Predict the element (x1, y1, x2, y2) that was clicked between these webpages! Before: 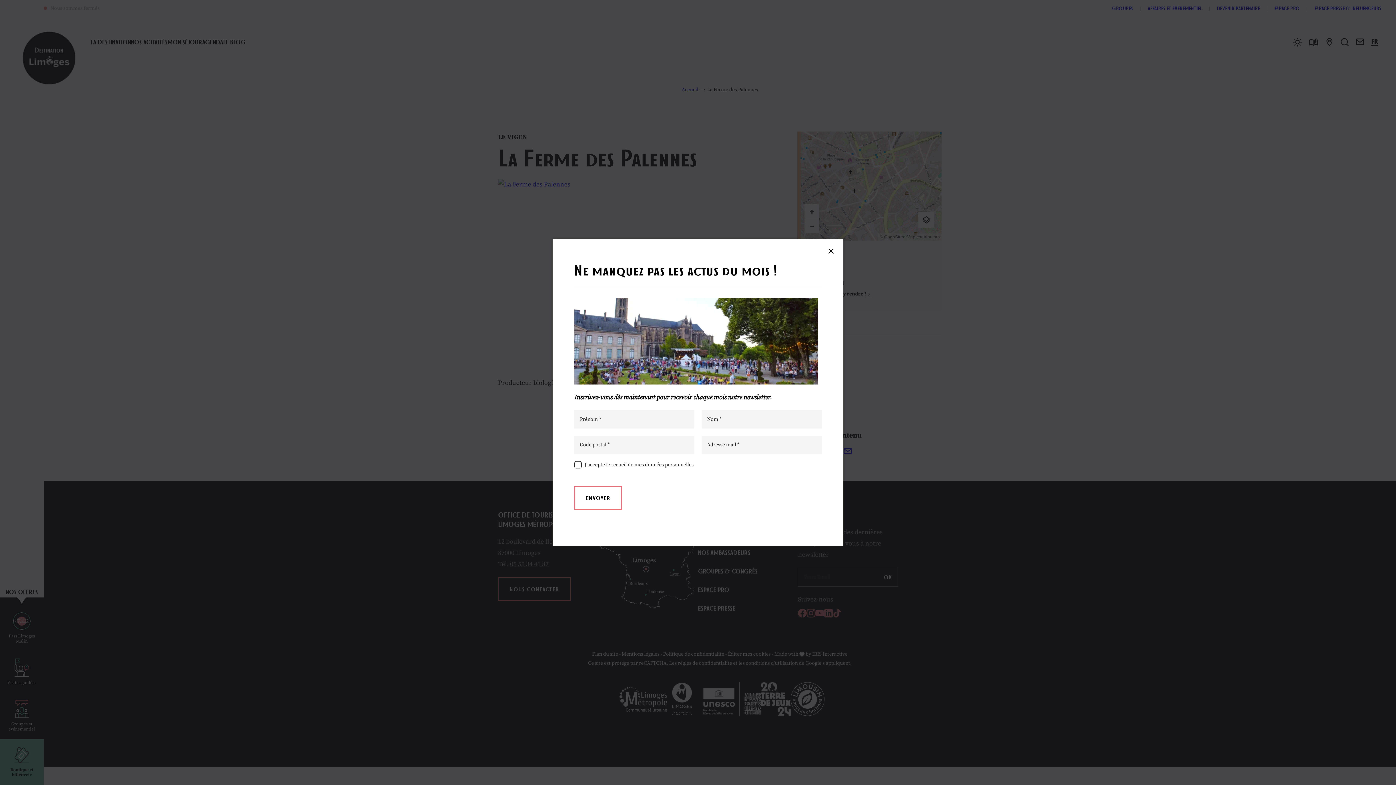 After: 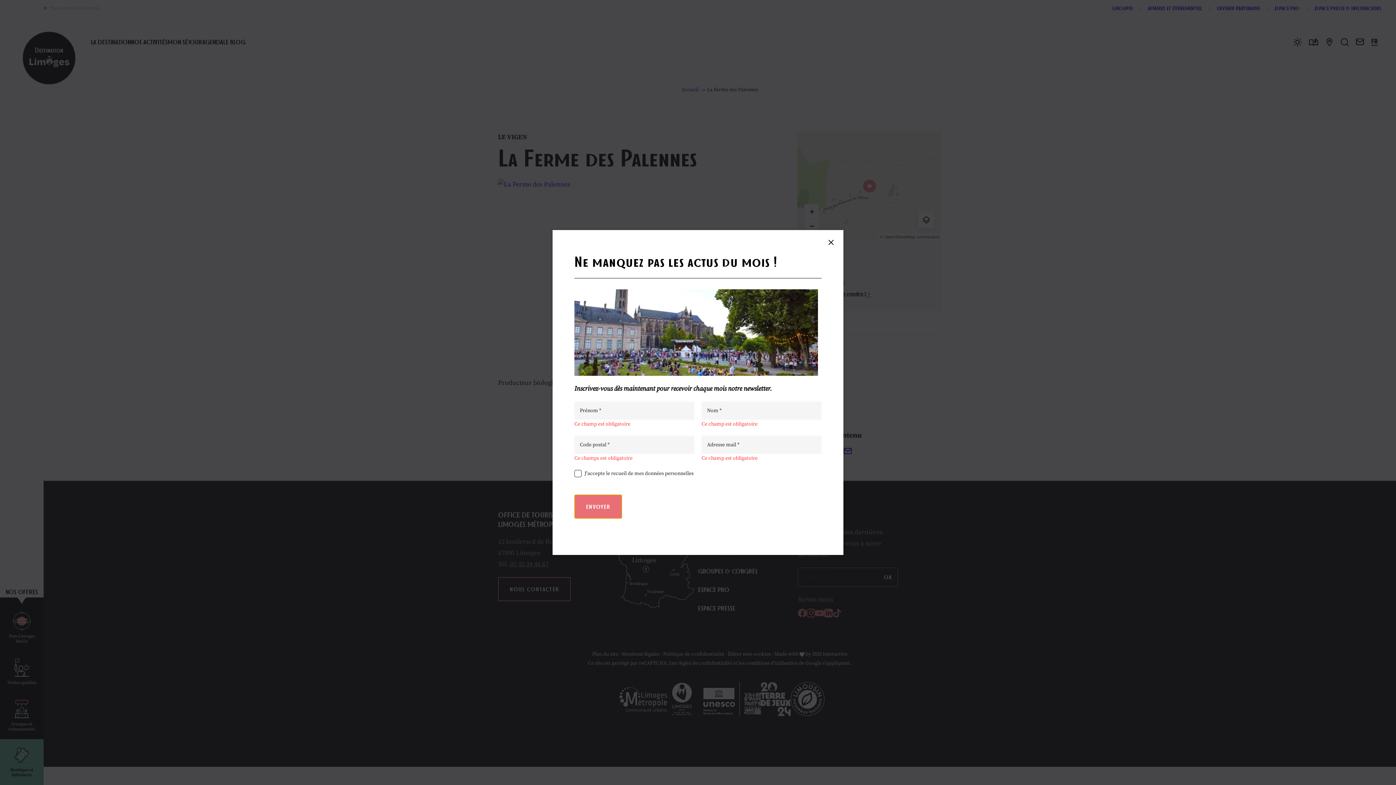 Action: bbox: (574, 486, 622, 510) label: ENVOYER